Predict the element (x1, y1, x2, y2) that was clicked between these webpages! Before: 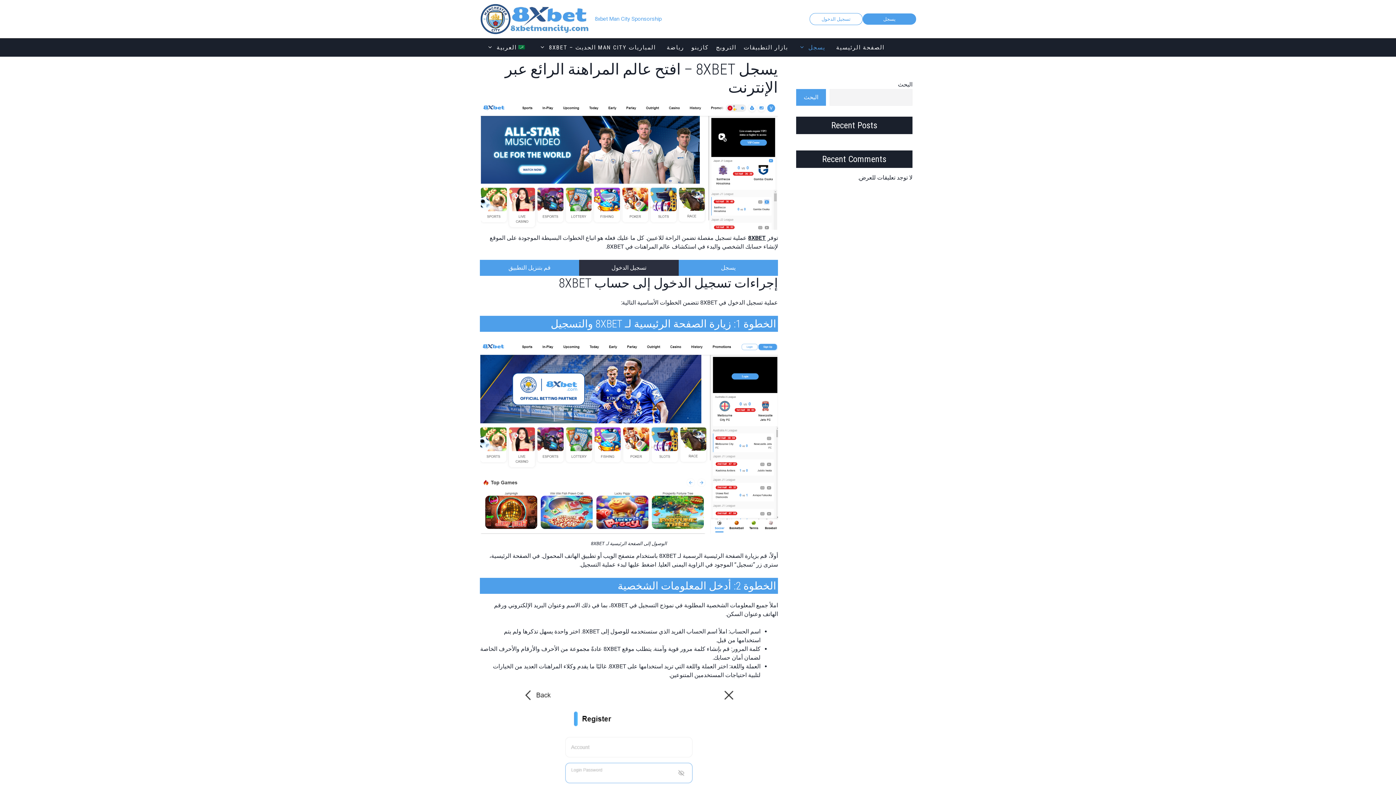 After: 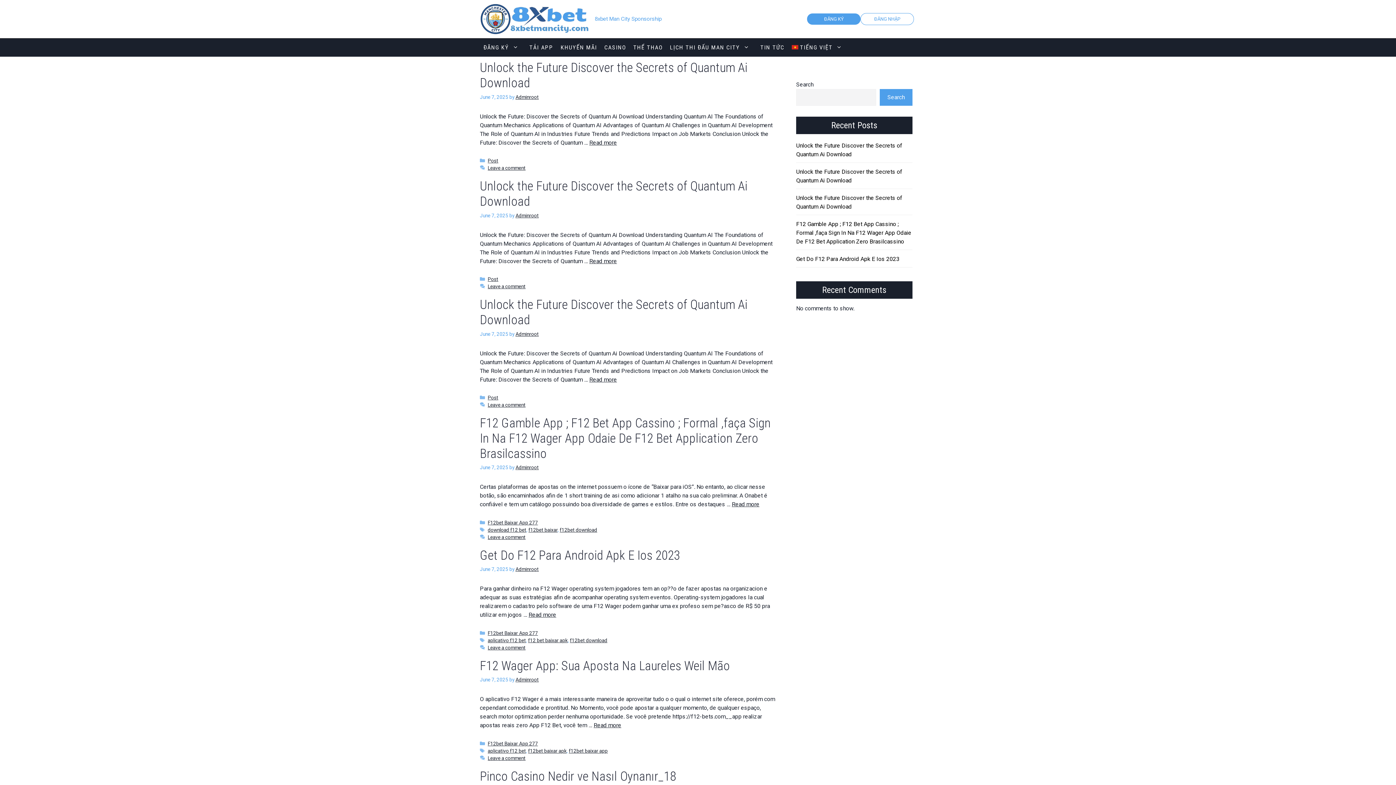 Action: bbox: (480, 259, 579, 275) label: قم بتنزيل التطبيق